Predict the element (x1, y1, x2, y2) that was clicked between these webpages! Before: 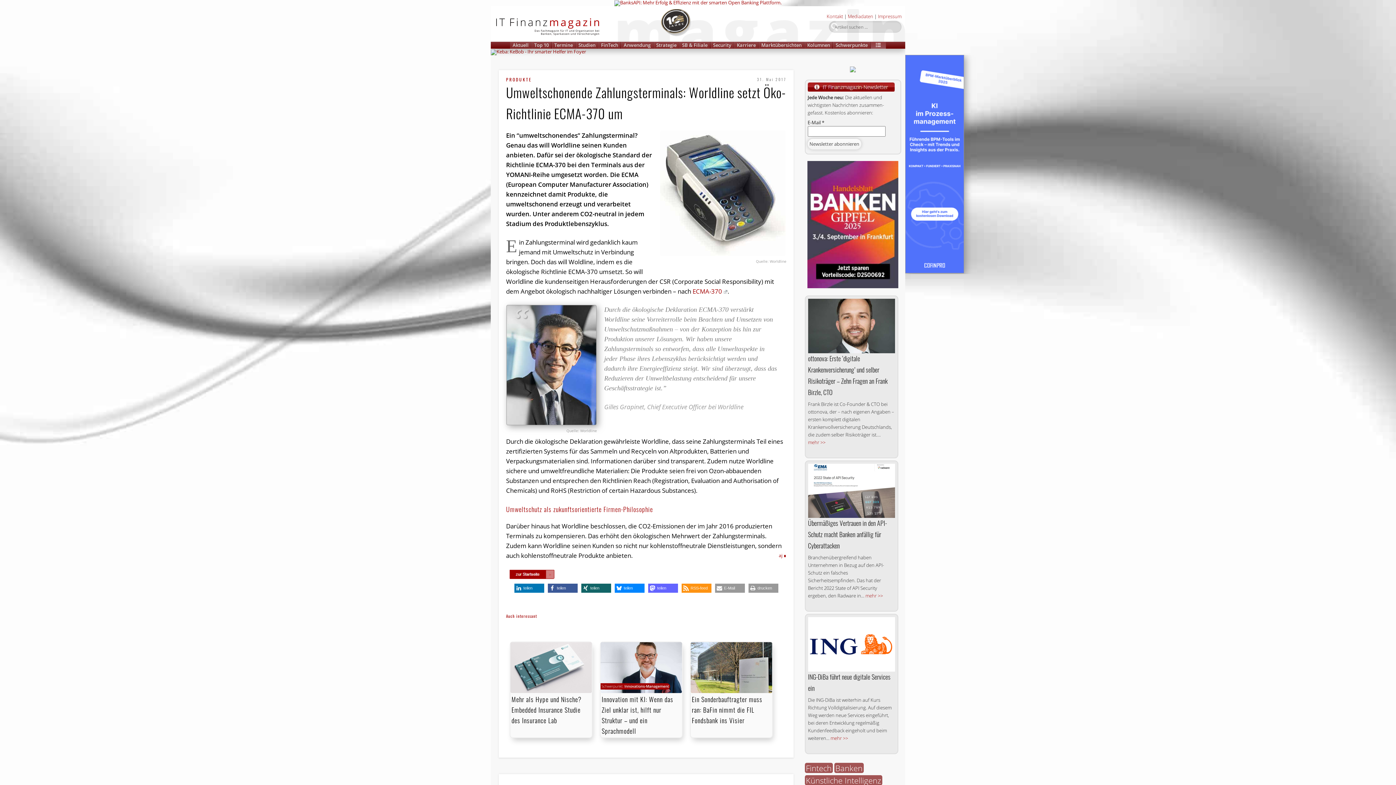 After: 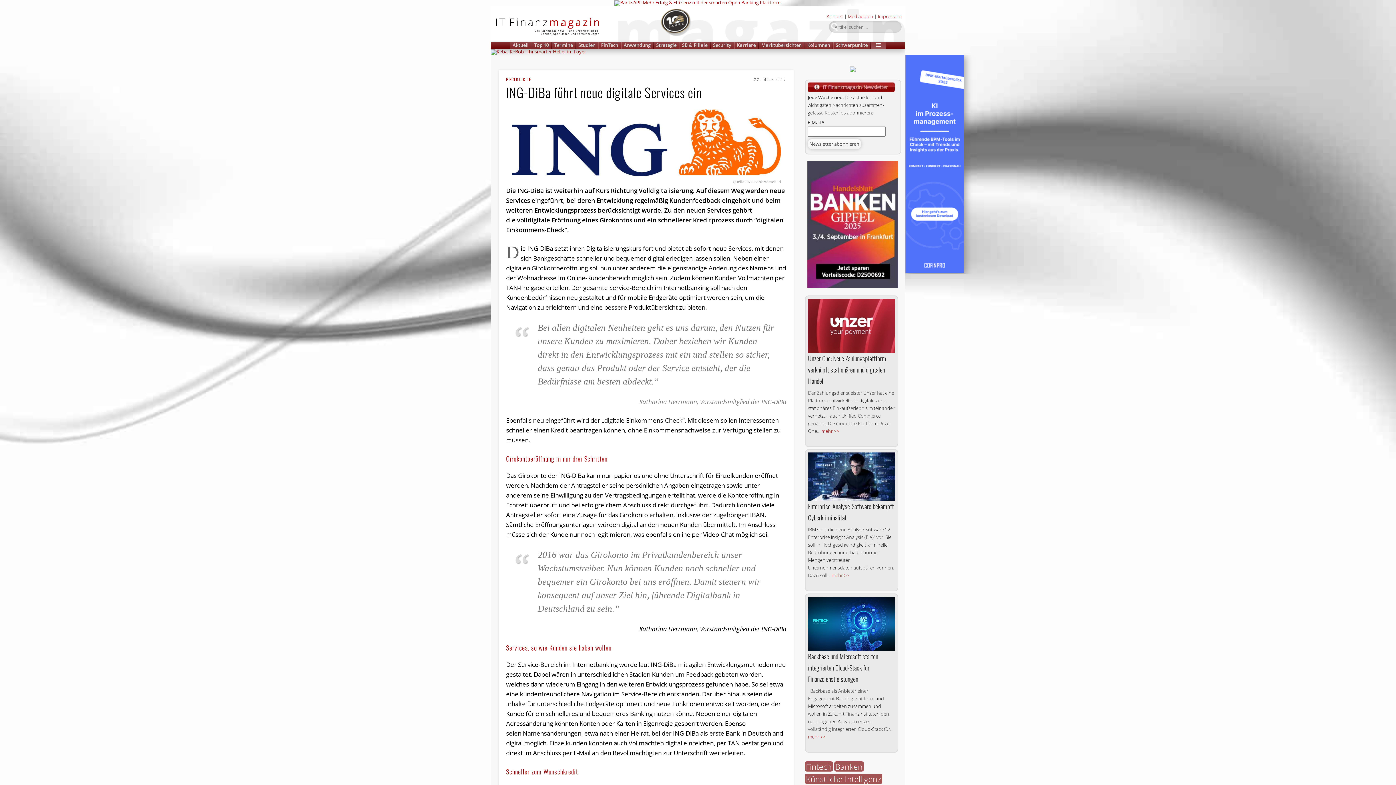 Action: bbox: (808, 617, 895, 671)